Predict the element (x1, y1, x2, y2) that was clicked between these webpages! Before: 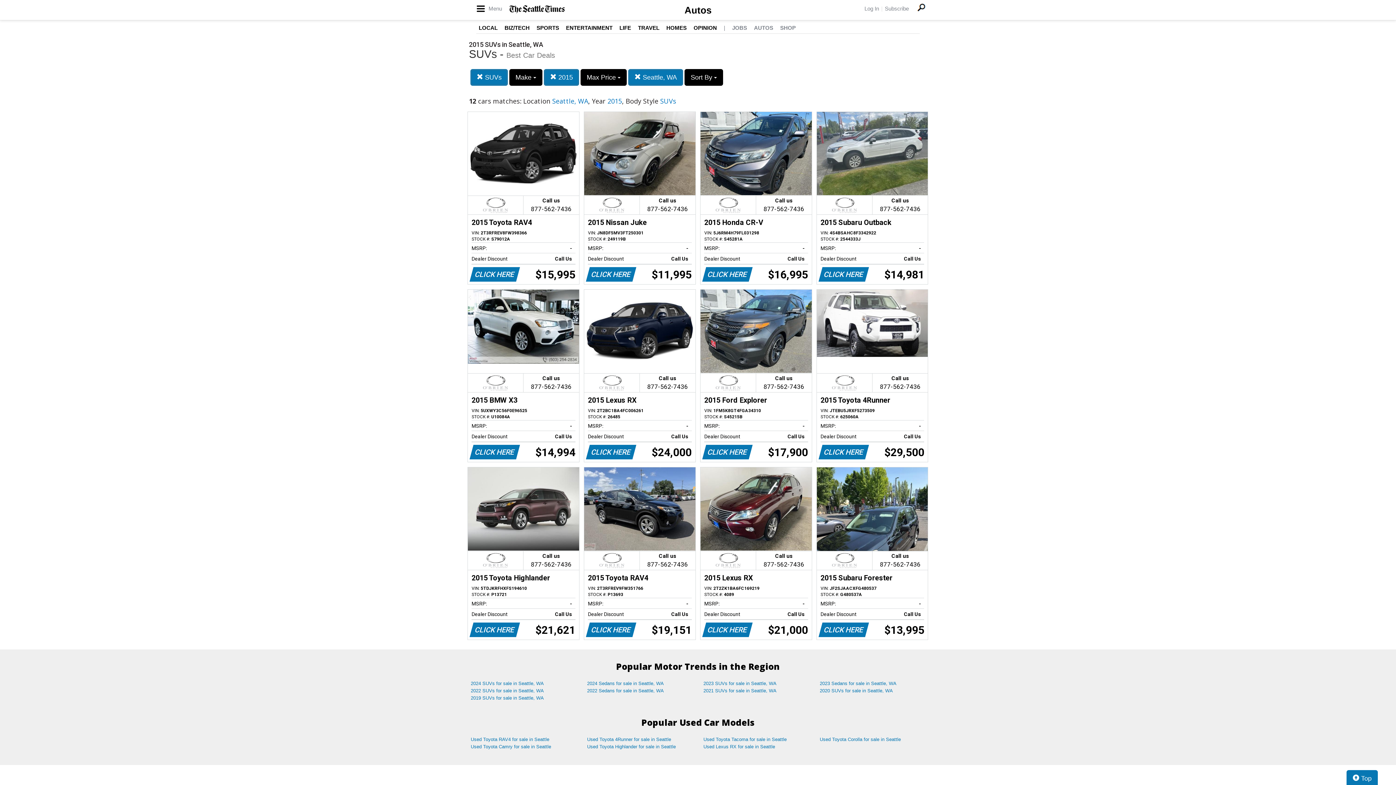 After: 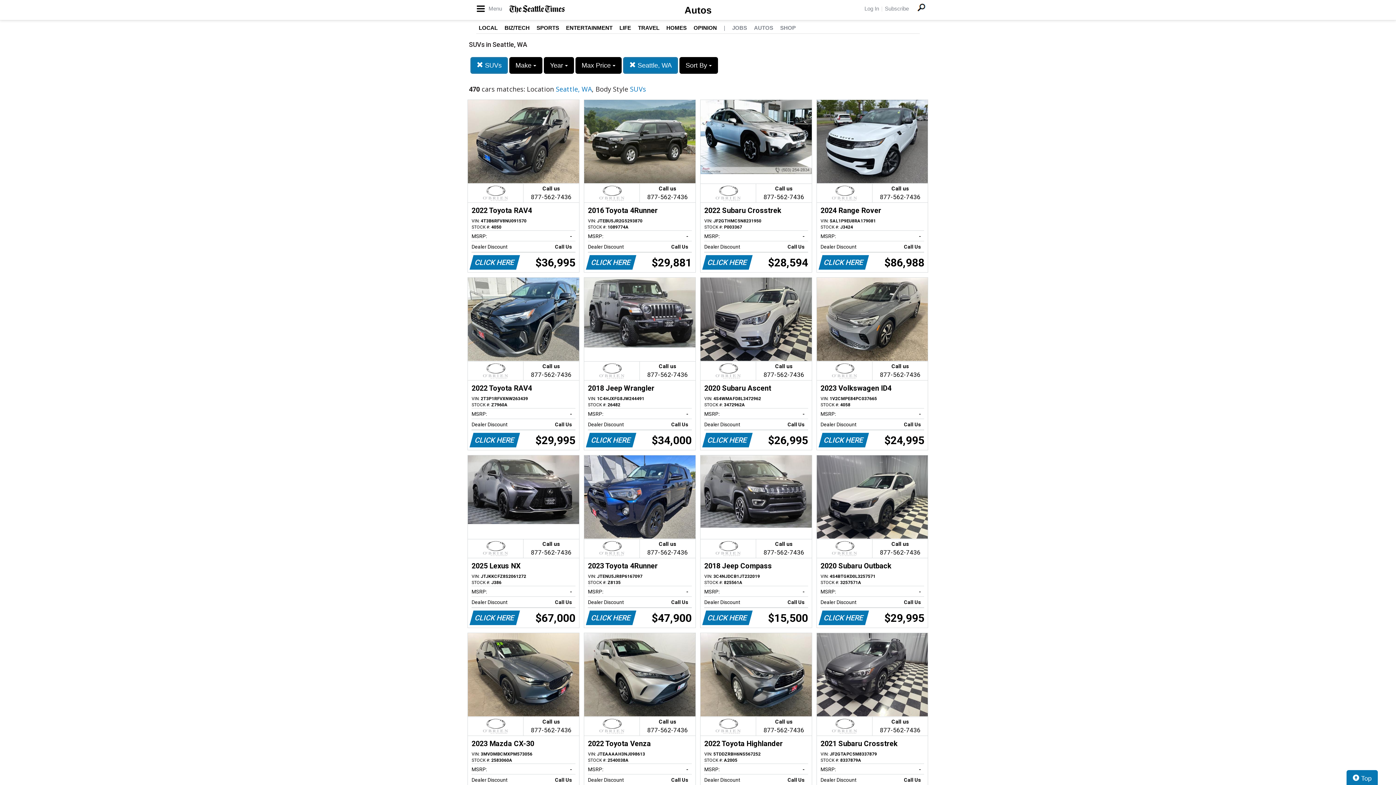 Action: bbox: (544, 69, 579, 85) label:  2015